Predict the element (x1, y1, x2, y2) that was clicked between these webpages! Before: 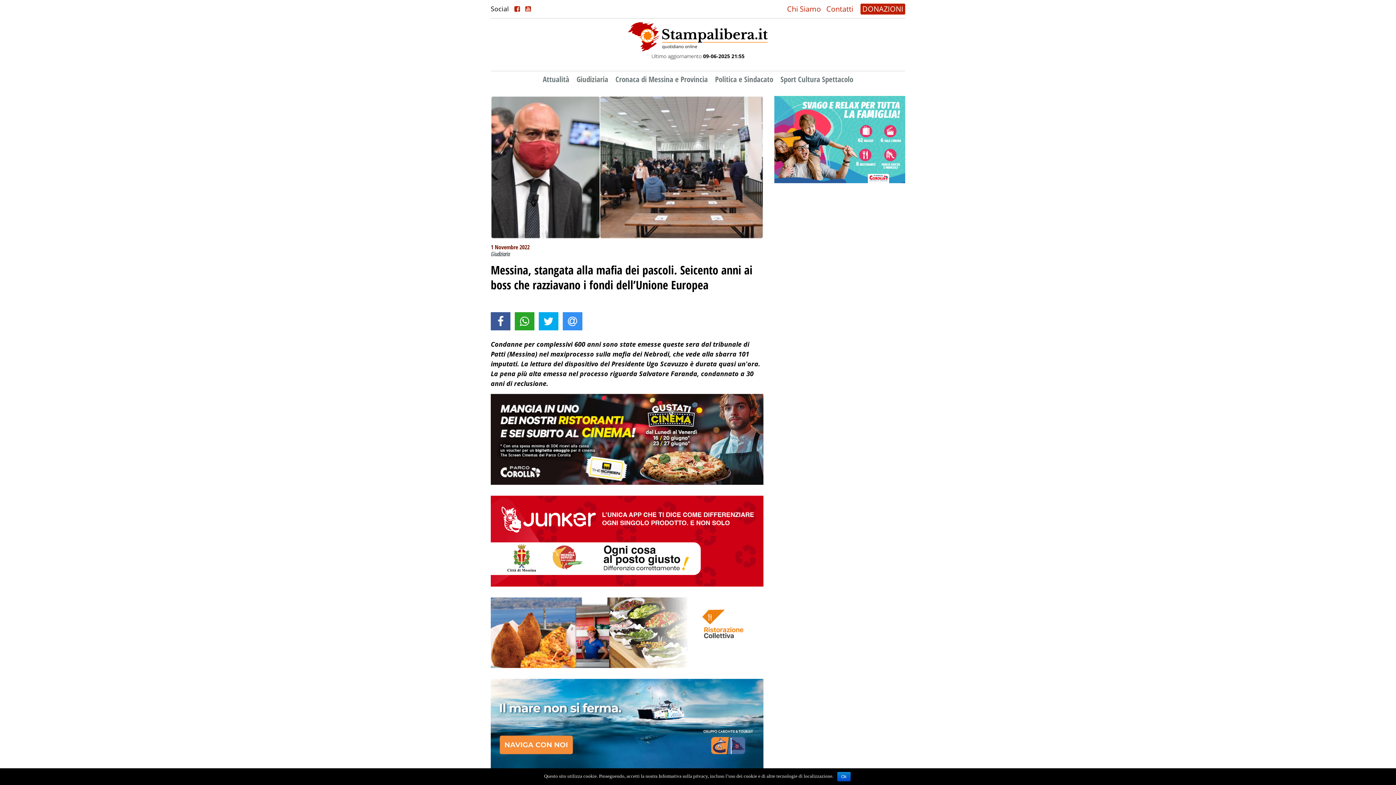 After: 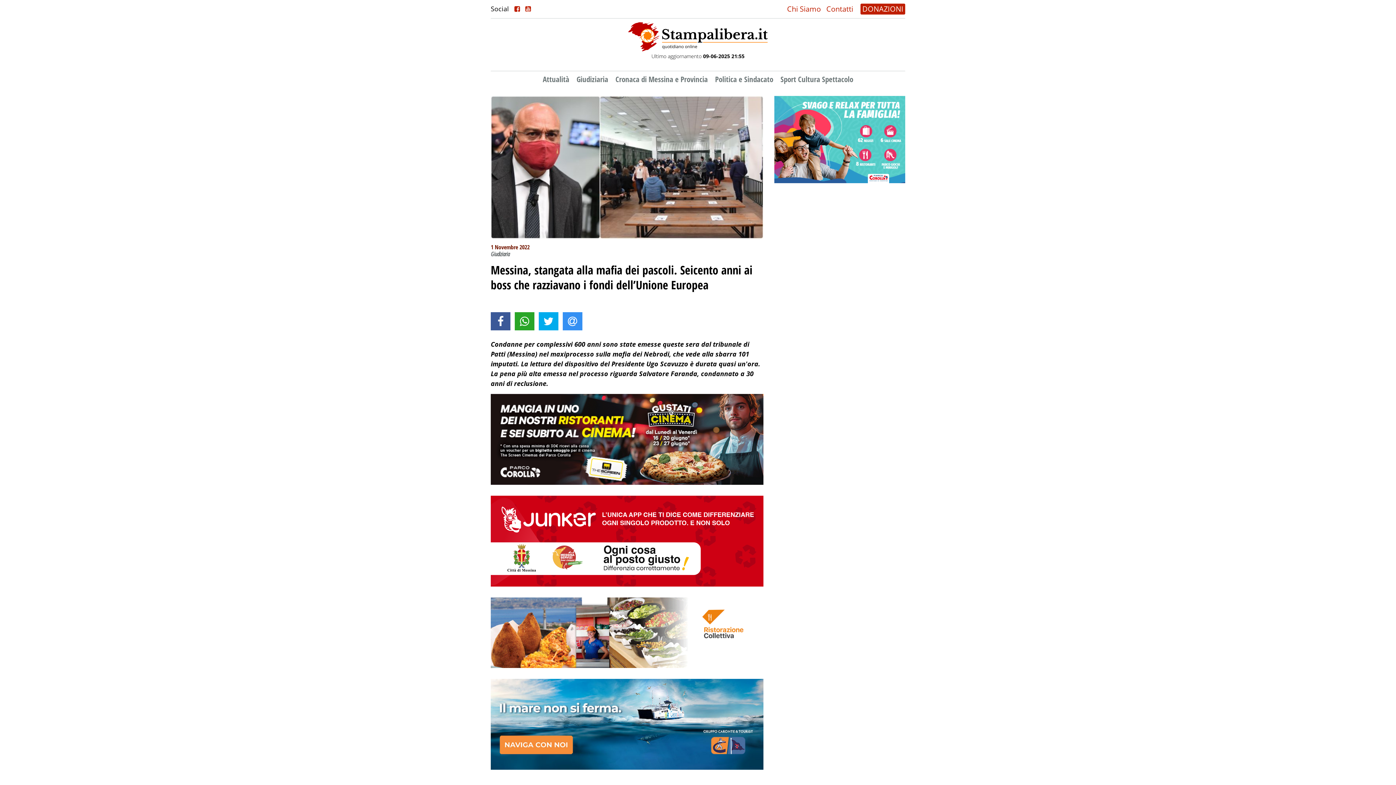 Action: label: Ok bbox: (837, 772, 850, 781)